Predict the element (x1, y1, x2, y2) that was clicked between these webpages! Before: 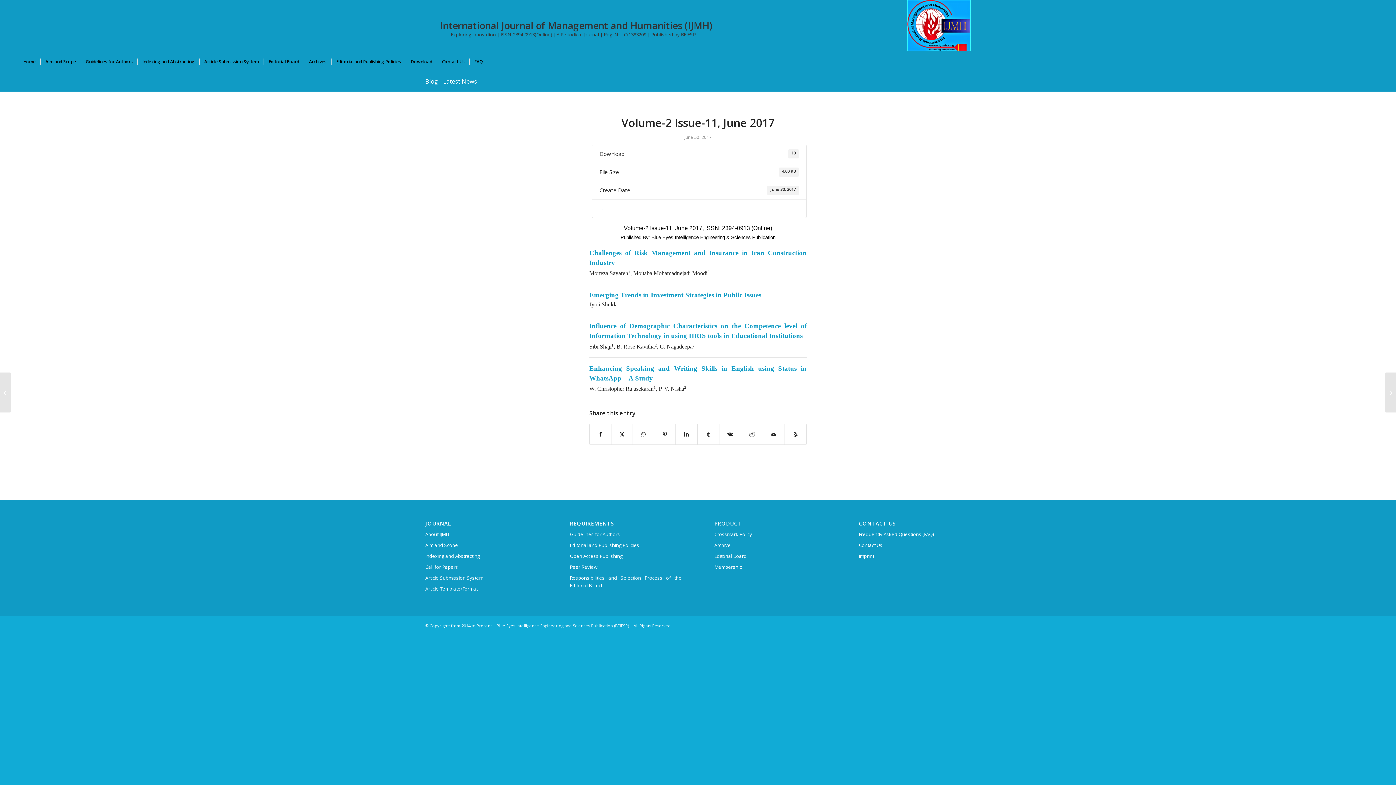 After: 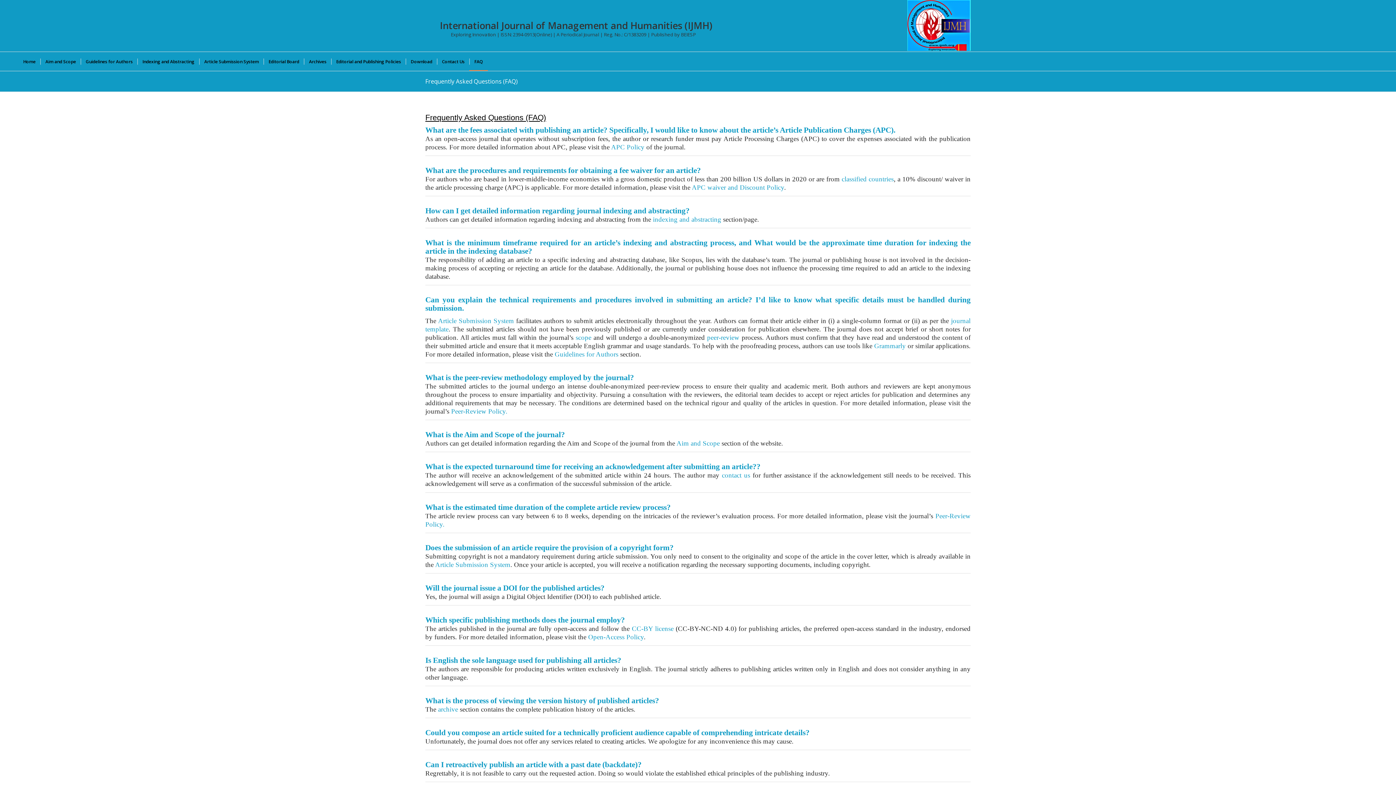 Action: label: FAQ bbox: (469, 52, 488, 70)